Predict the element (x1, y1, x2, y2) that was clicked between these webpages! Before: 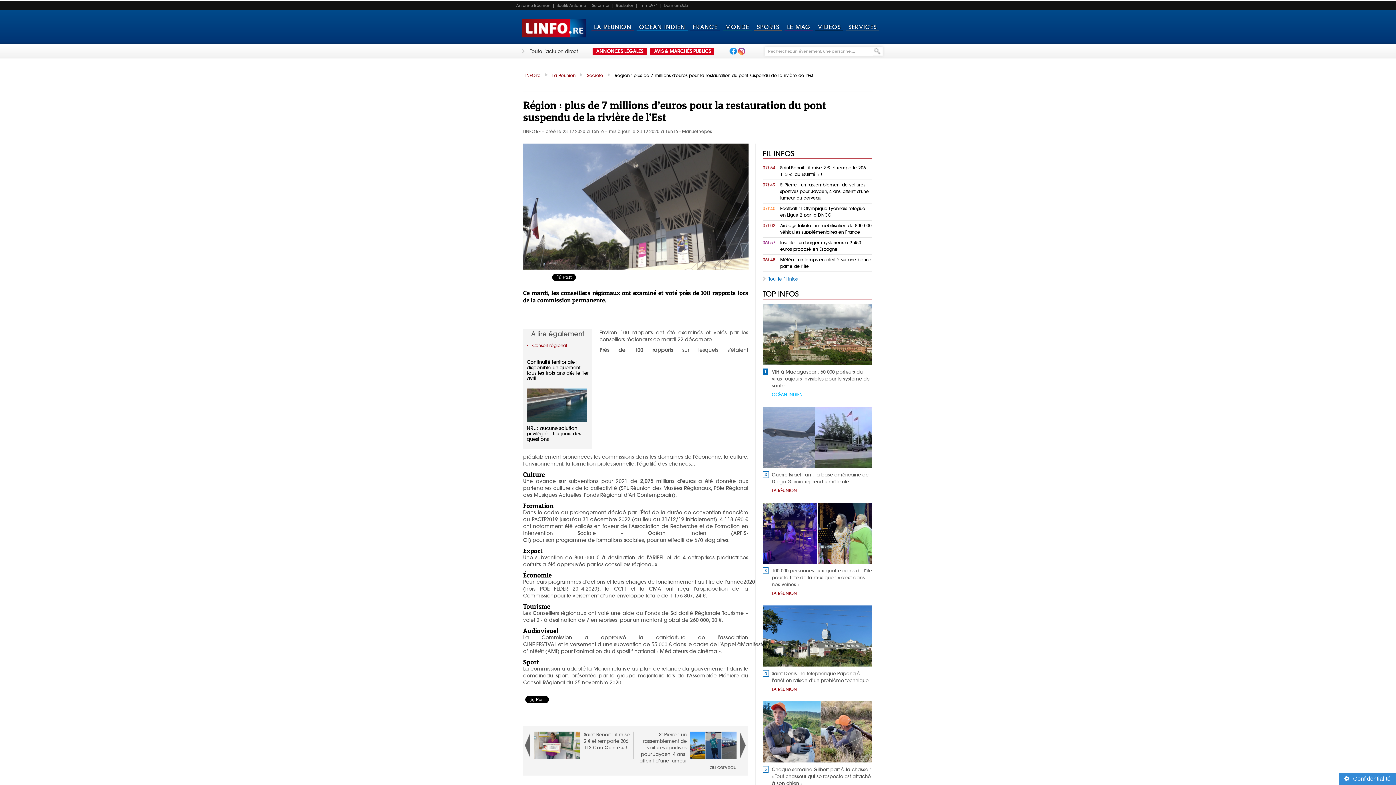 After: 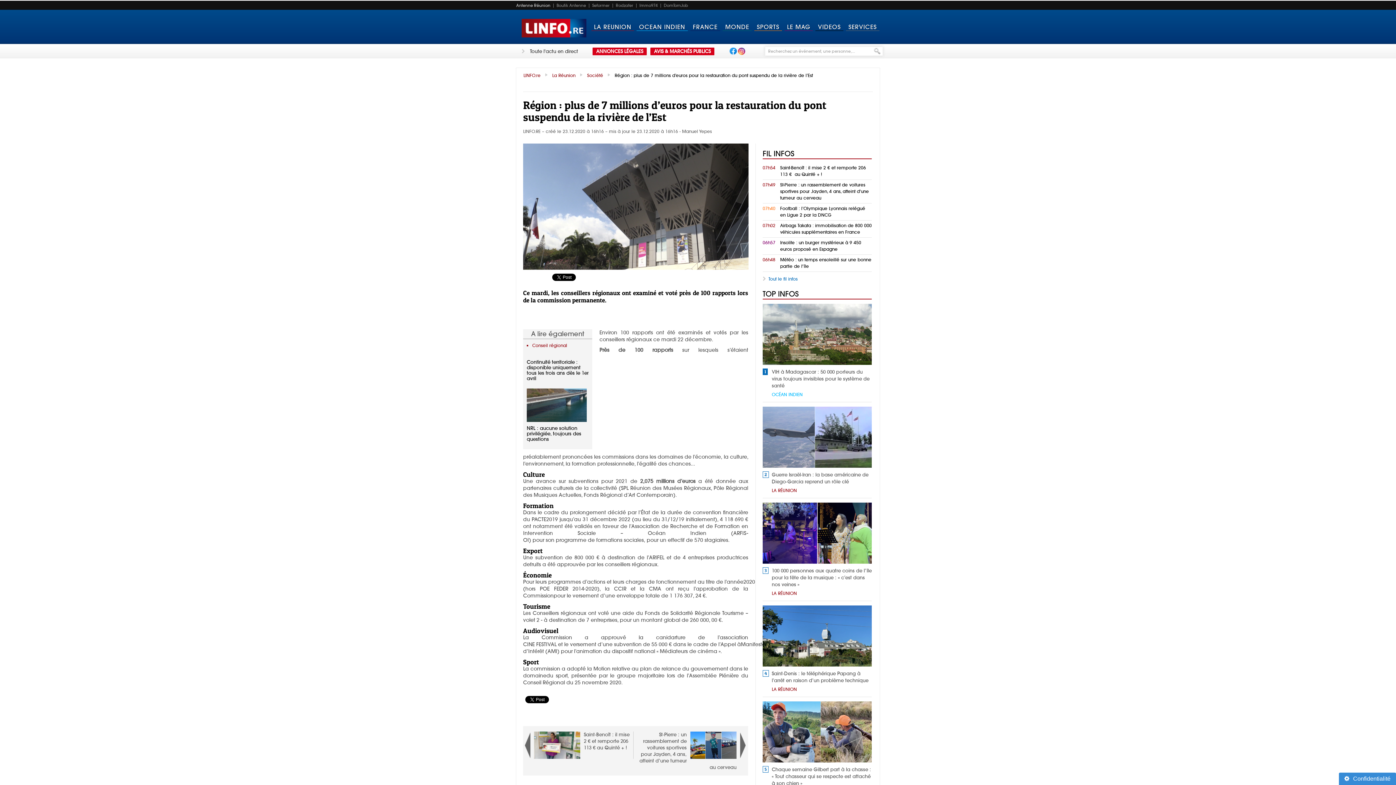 Action: label: Antenne Réunion bbox: (516, 3, 553, 7)